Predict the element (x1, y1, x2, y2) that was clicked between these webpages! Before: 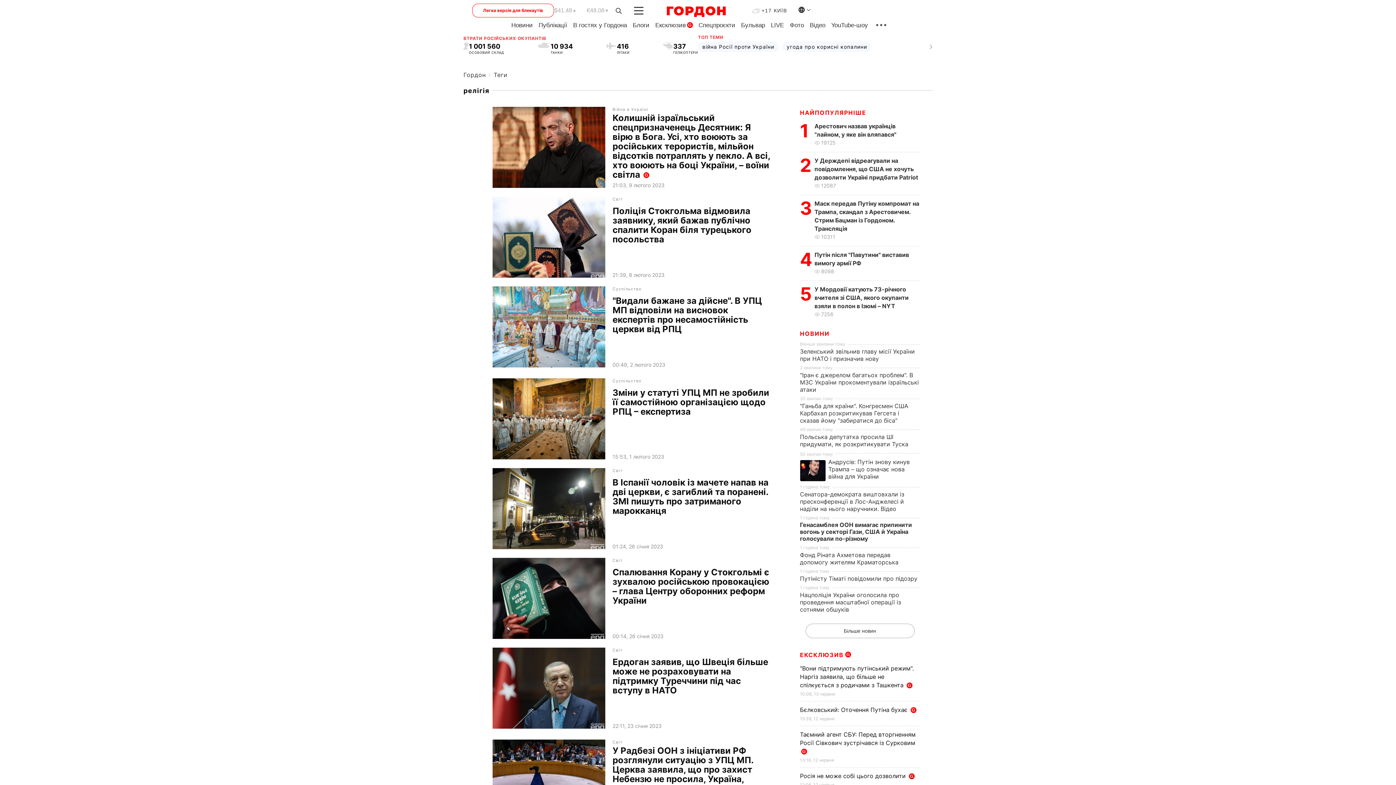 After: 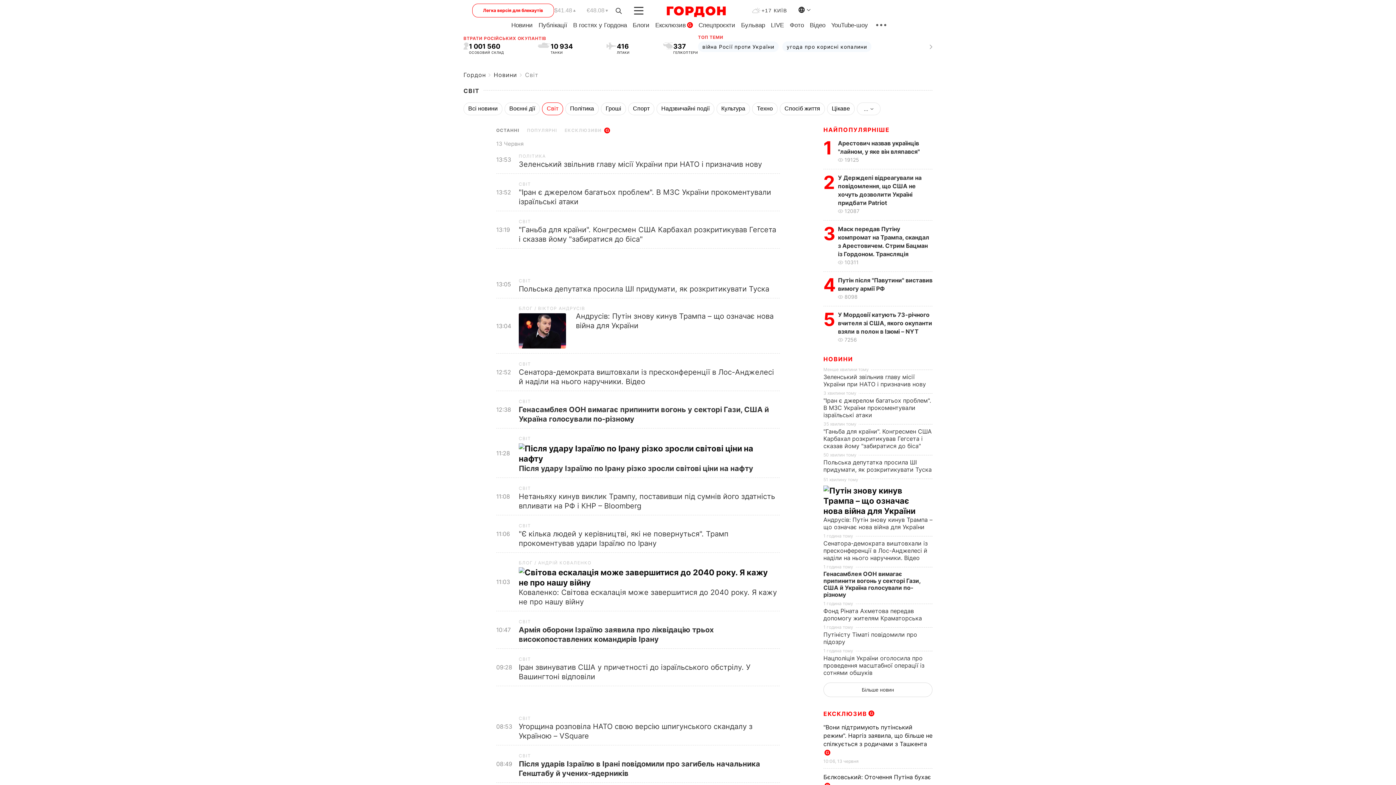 Action: label: Світ bbox: (612, 648, 771, 653)